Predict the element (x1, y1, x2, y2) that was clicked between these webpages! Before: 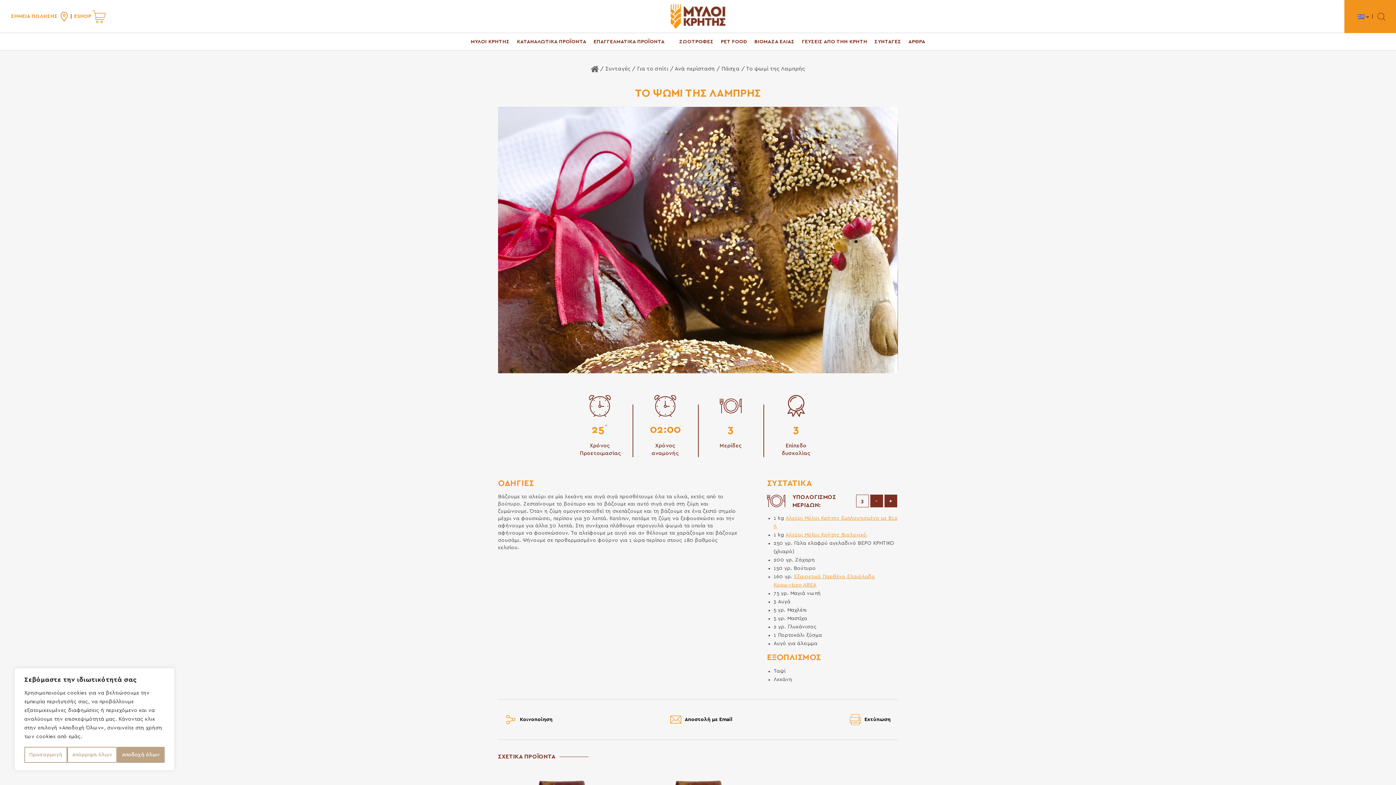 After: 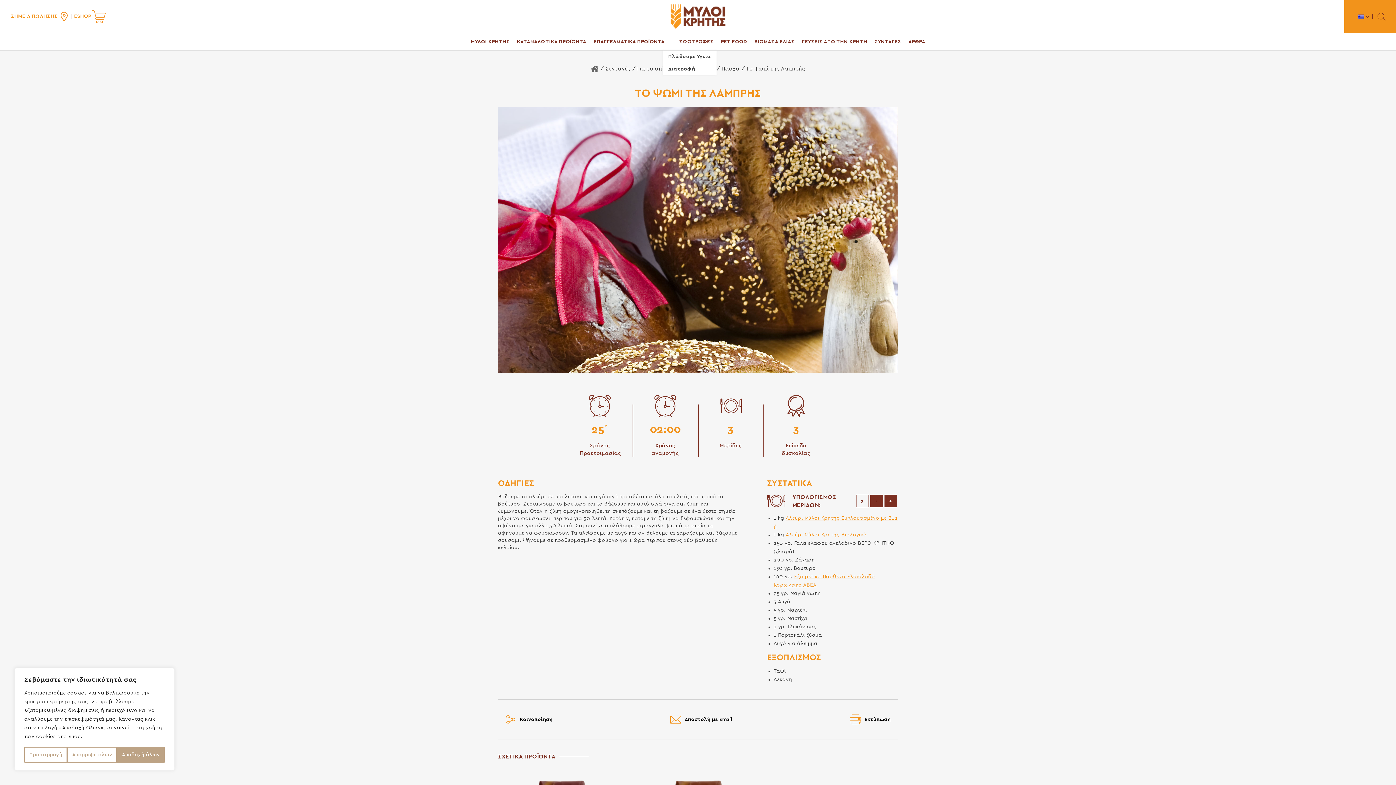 Action: bbox: (670, 33, 673, 43)